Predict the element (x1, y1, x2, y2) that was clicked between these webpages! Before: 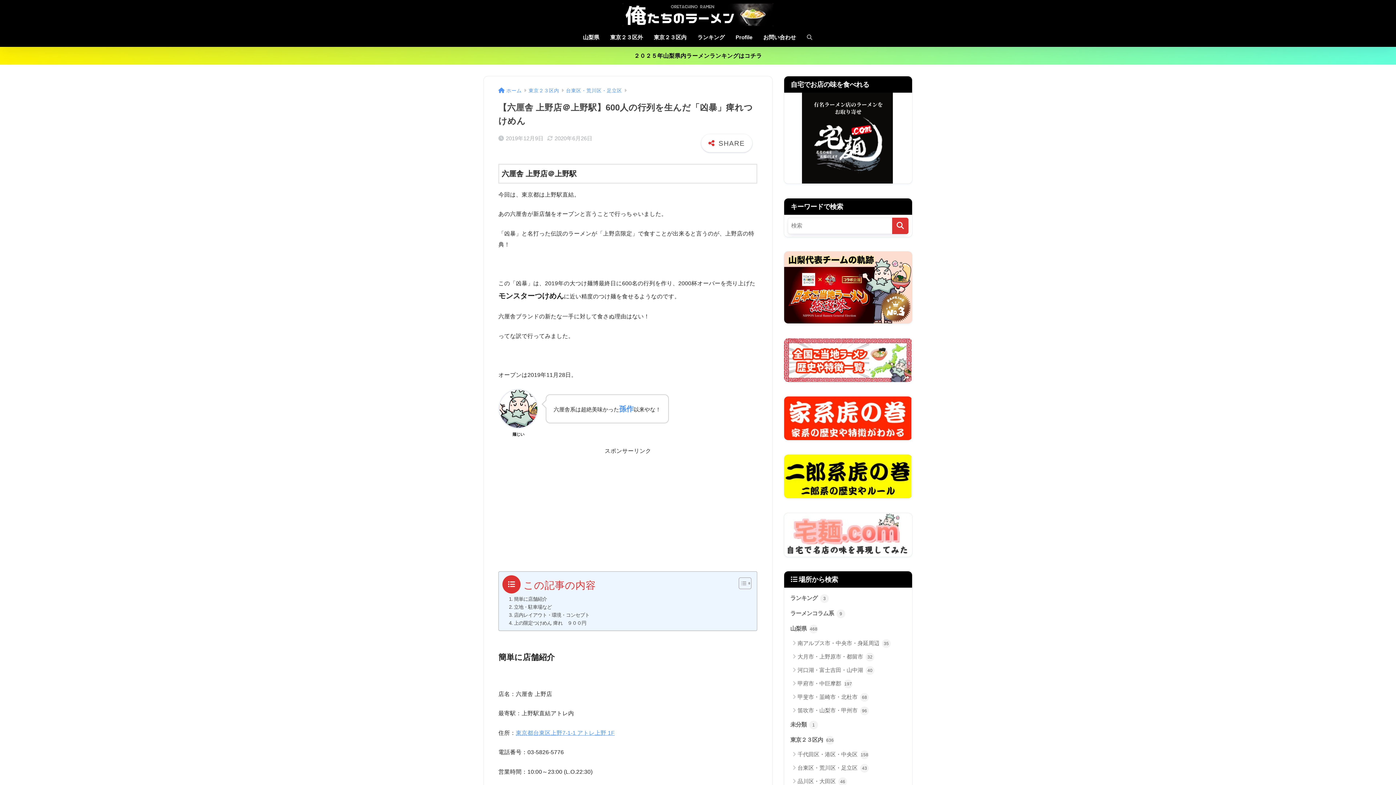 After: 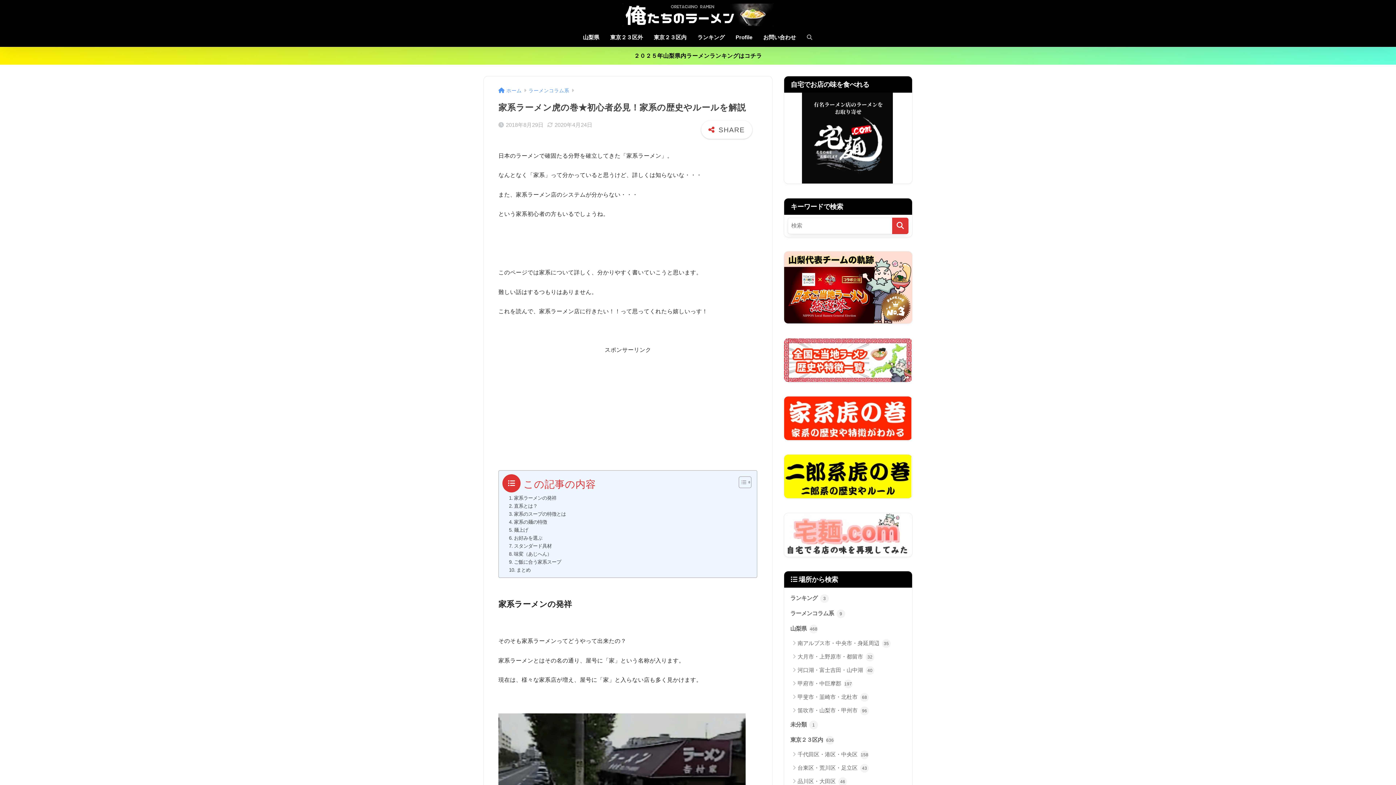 Action: bbox: (784, 414, 911, 421)